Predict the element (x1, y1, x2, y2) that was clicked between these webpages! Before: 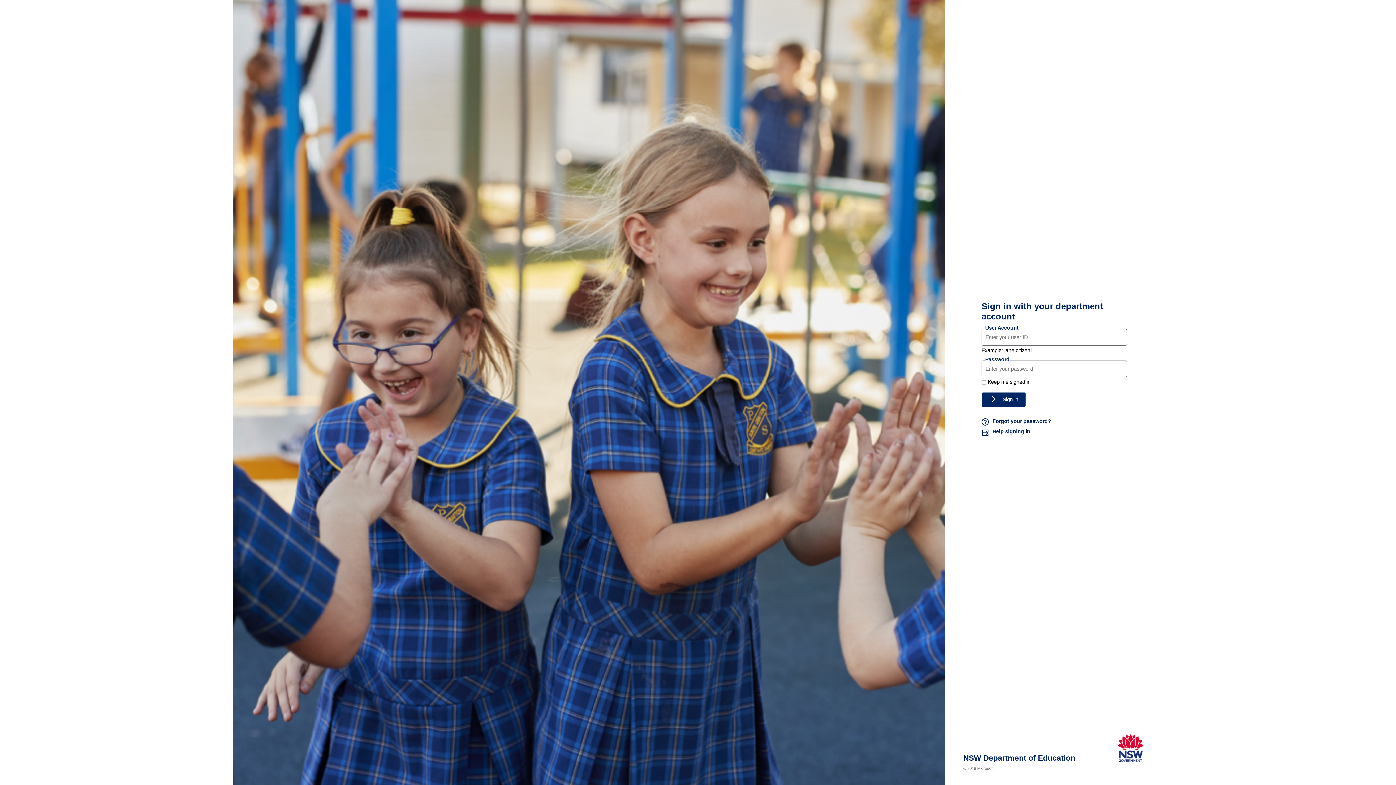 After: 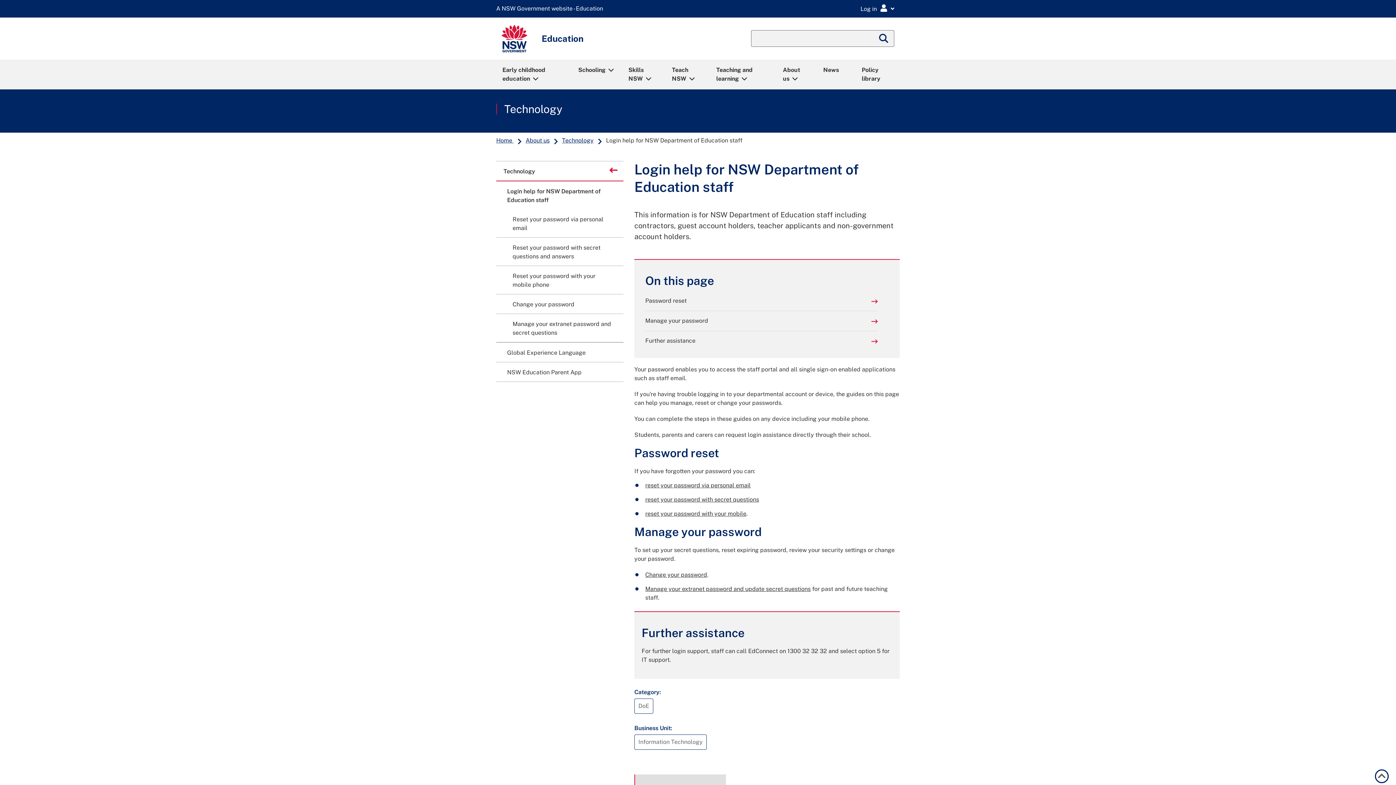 Action: label: Help signing in bbox: (981, 428, 1127, 438)